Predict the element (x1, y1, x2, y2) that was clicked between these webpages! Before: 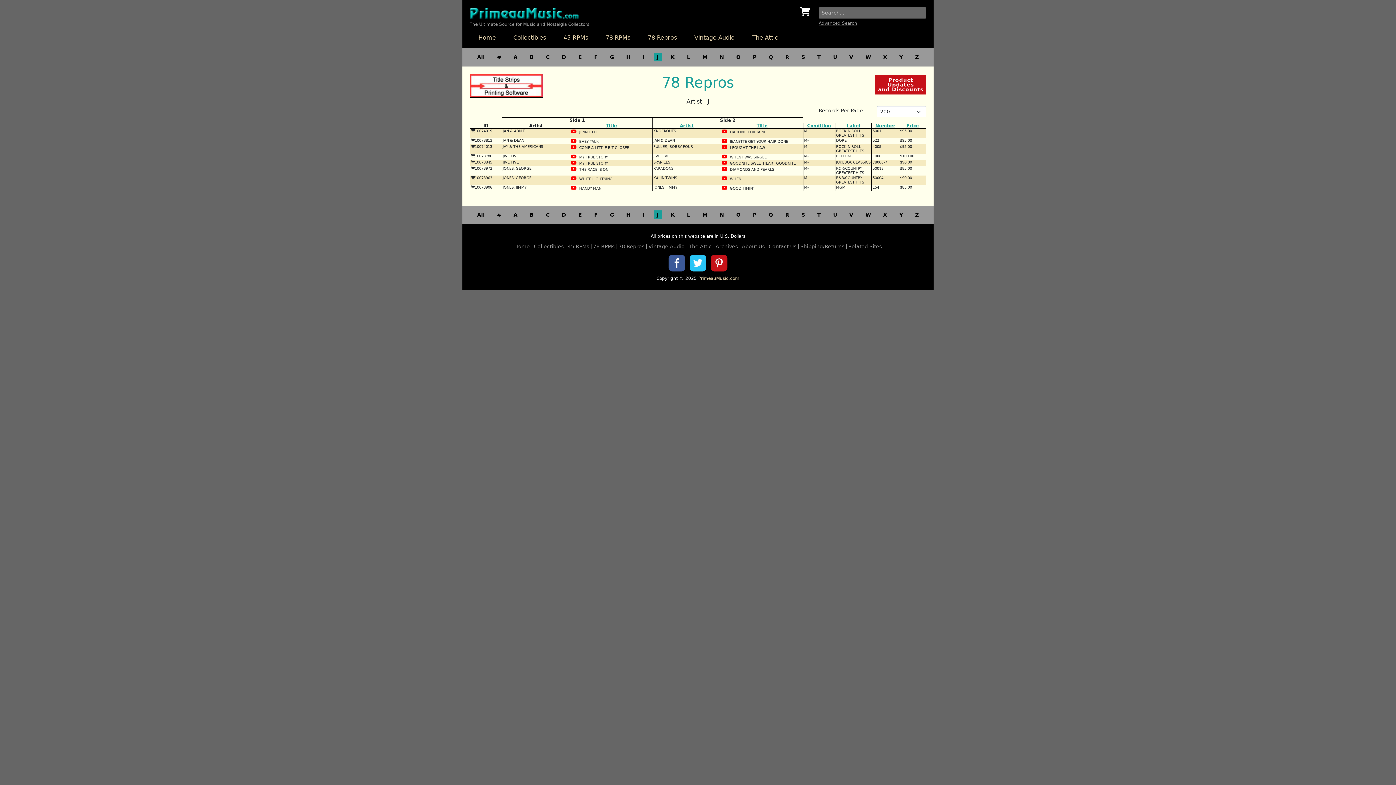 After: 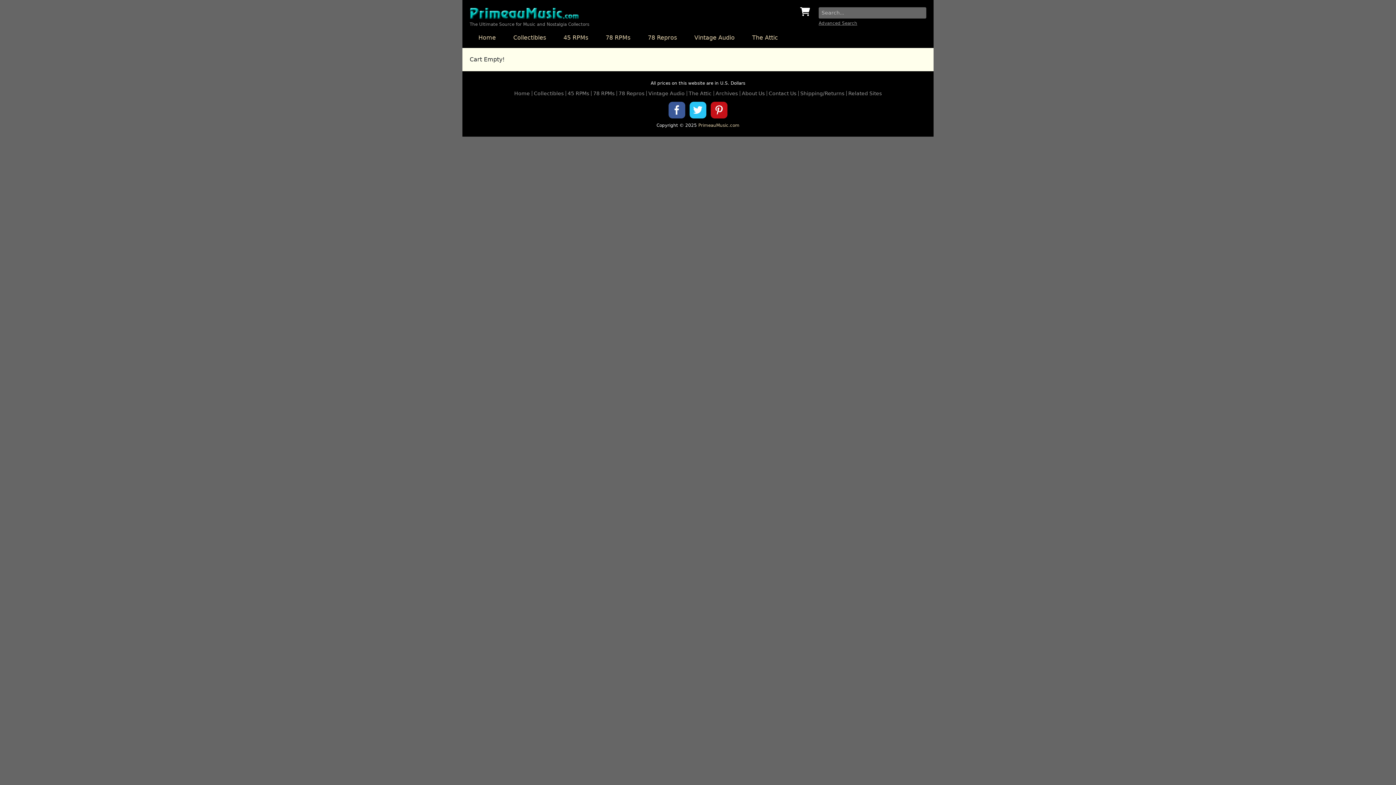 Action: bbox: (800, 7, 810, 16)